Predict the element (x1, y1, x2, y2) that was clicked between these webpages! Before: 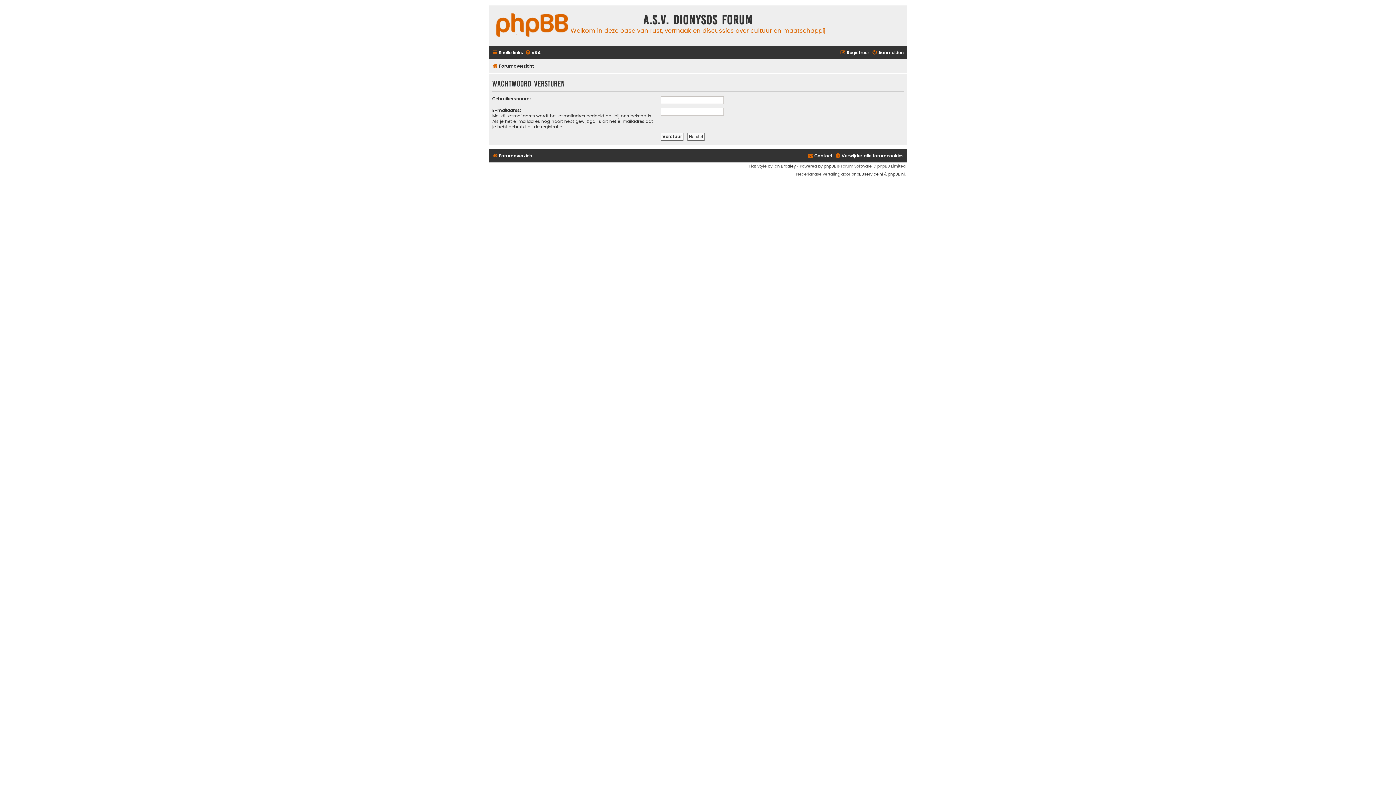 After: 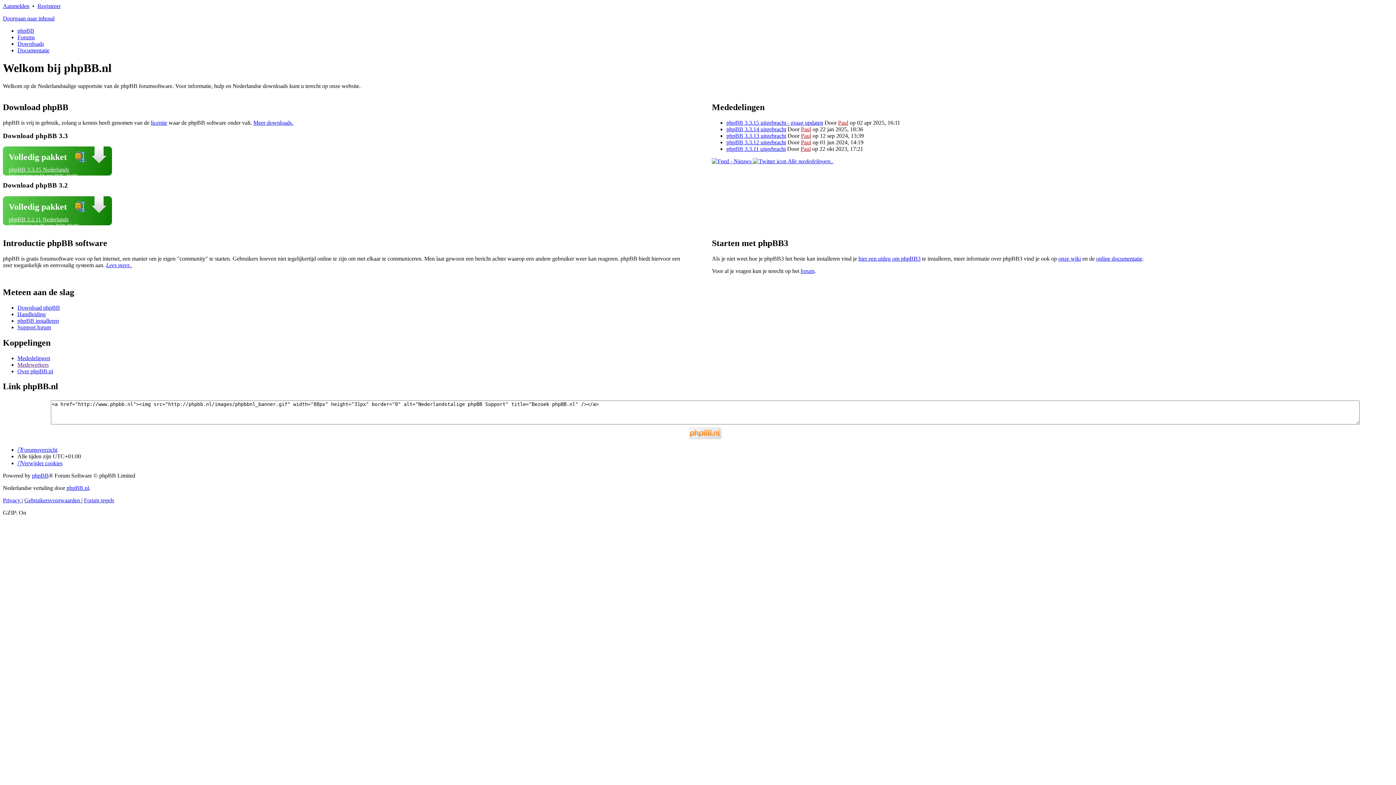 Action: bbox: (888, 172, 905, 176) label: phpBB.nl